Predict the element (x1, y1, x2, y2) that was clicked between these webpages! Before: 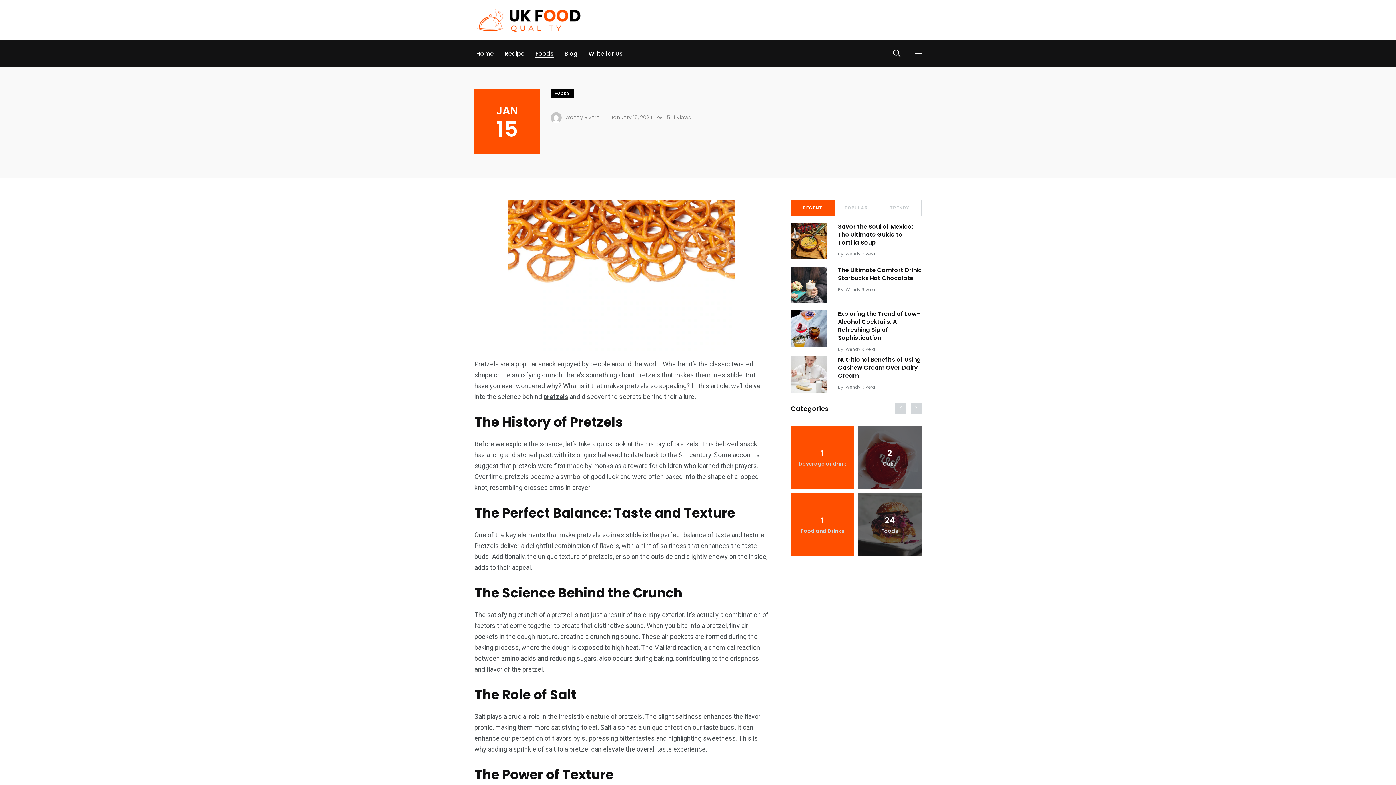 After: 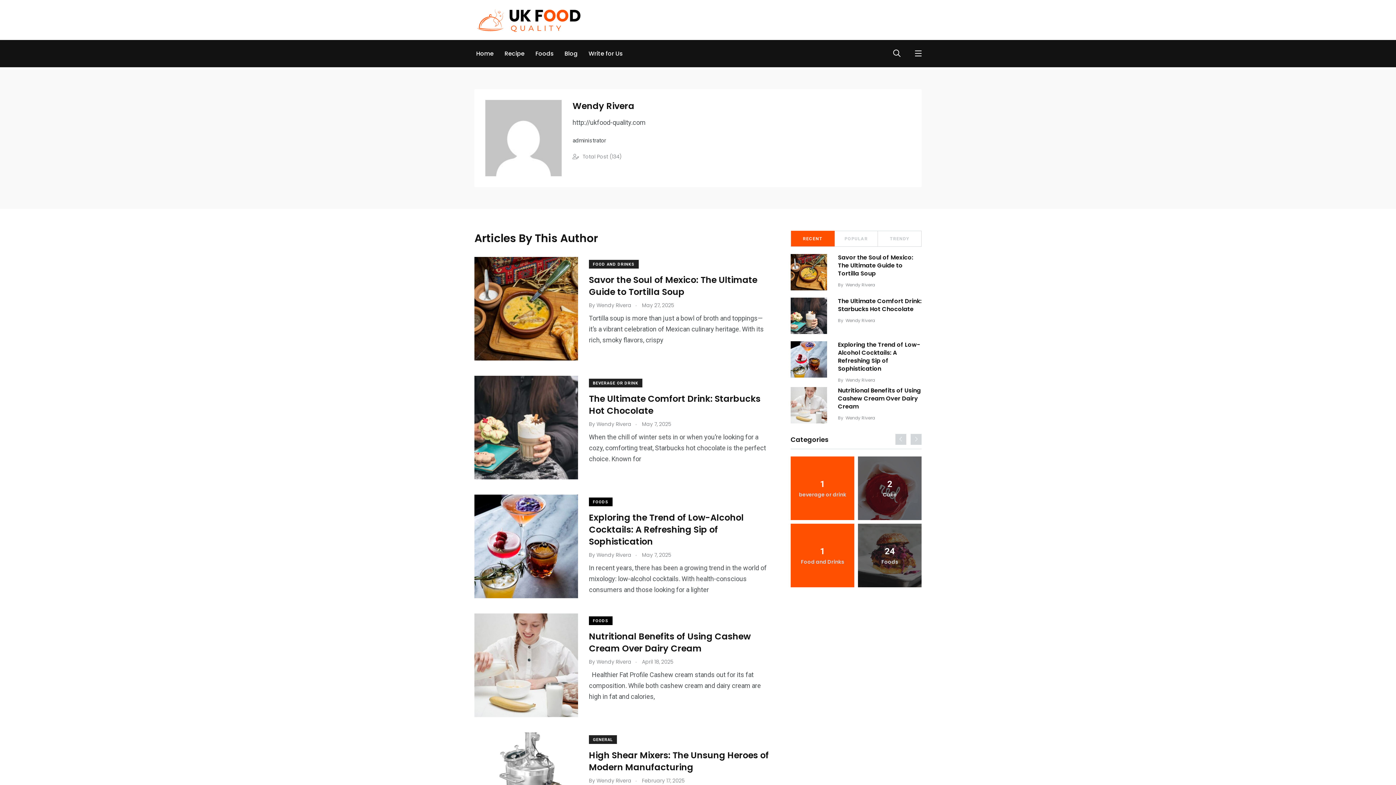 Action: bbox: (550, 112, 600, 123) label: Wendy Rivera